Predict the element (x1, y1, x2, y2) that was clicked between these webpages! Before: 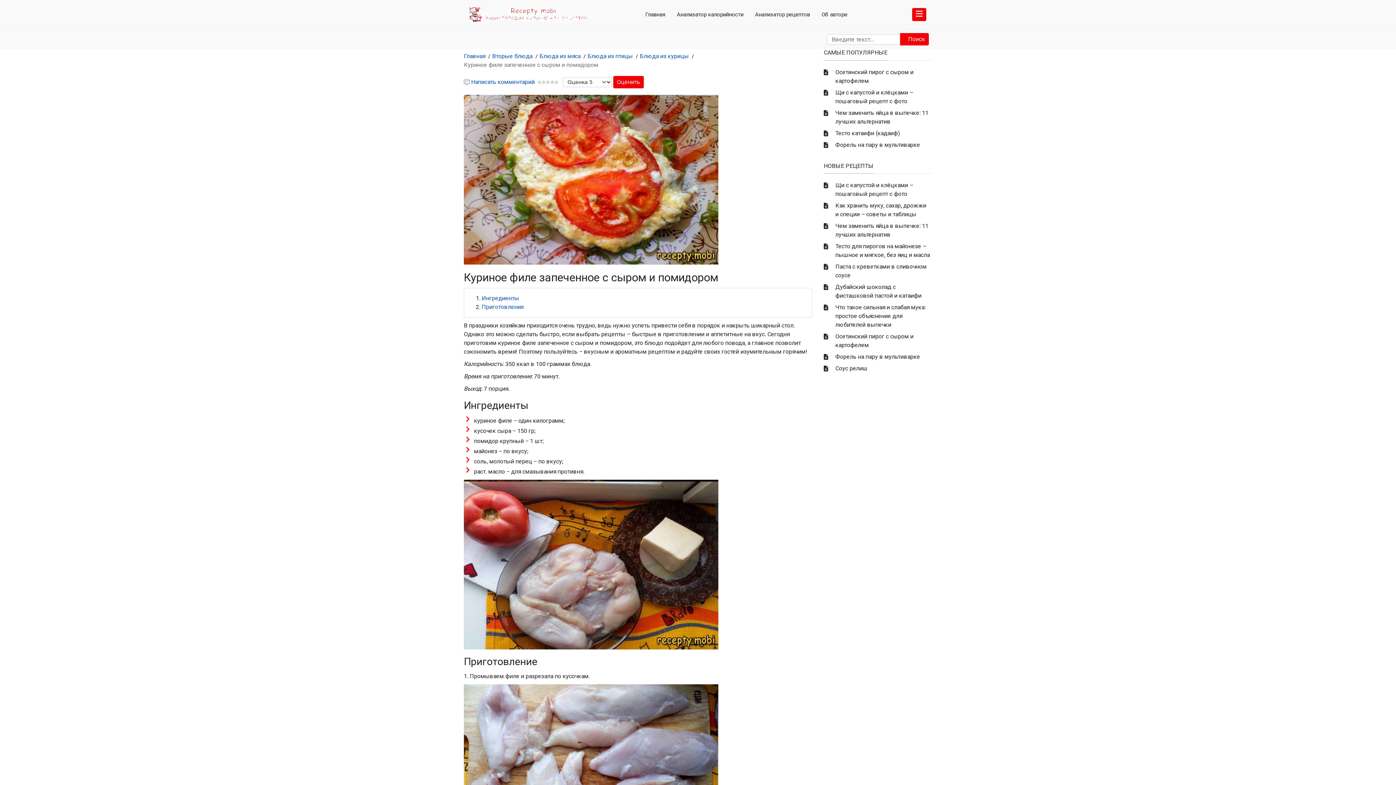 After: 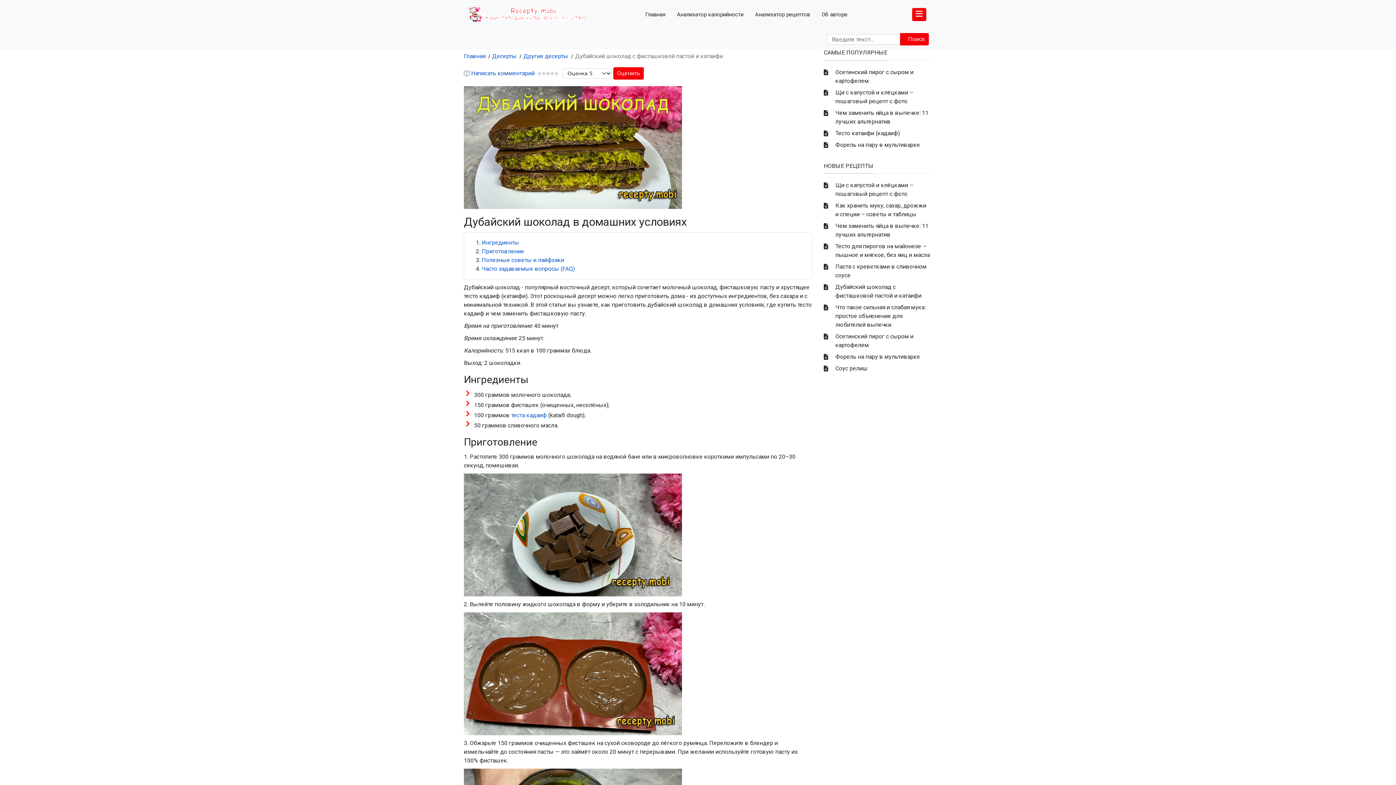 Action: bbox: (824, 281, 932, 301) label: Дубайский шоколад с фисташковой пастой и катаифи